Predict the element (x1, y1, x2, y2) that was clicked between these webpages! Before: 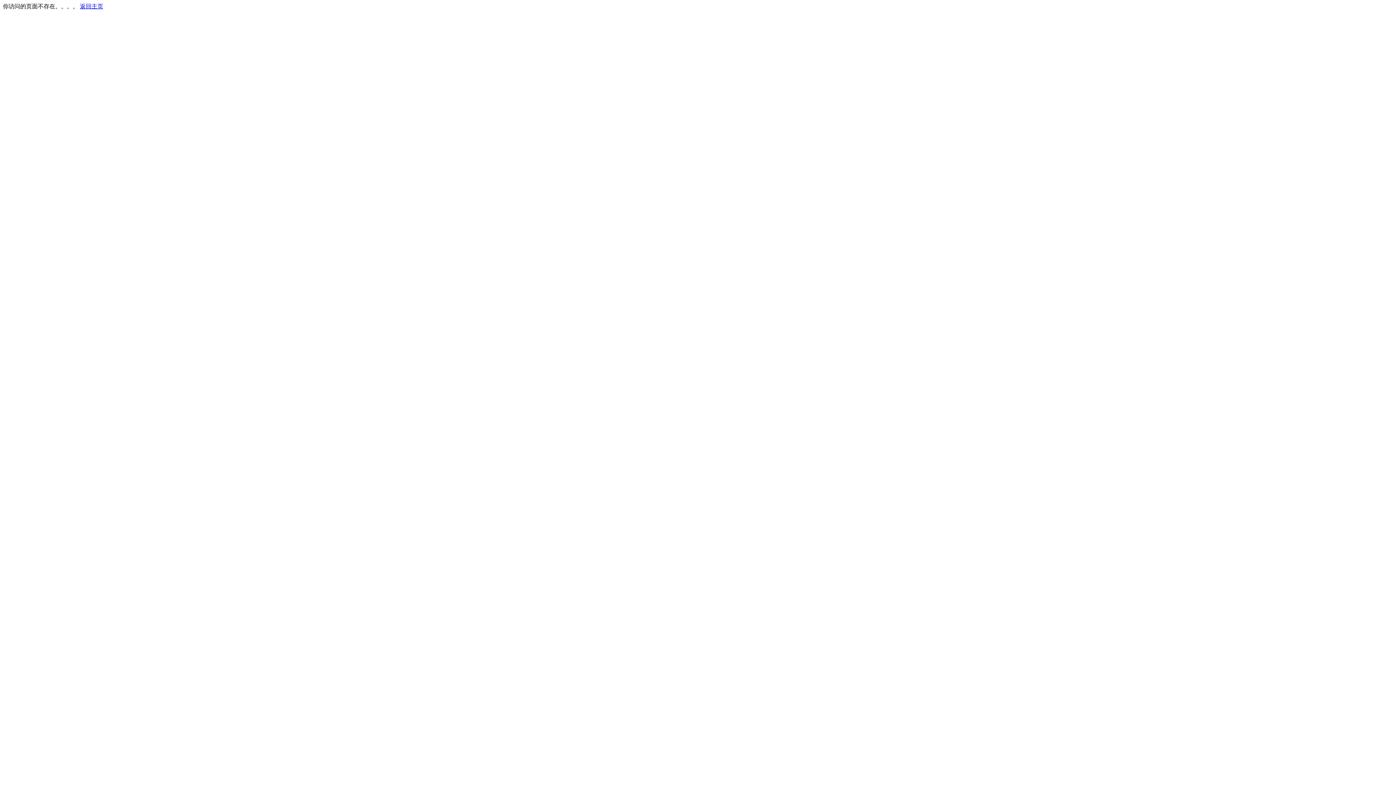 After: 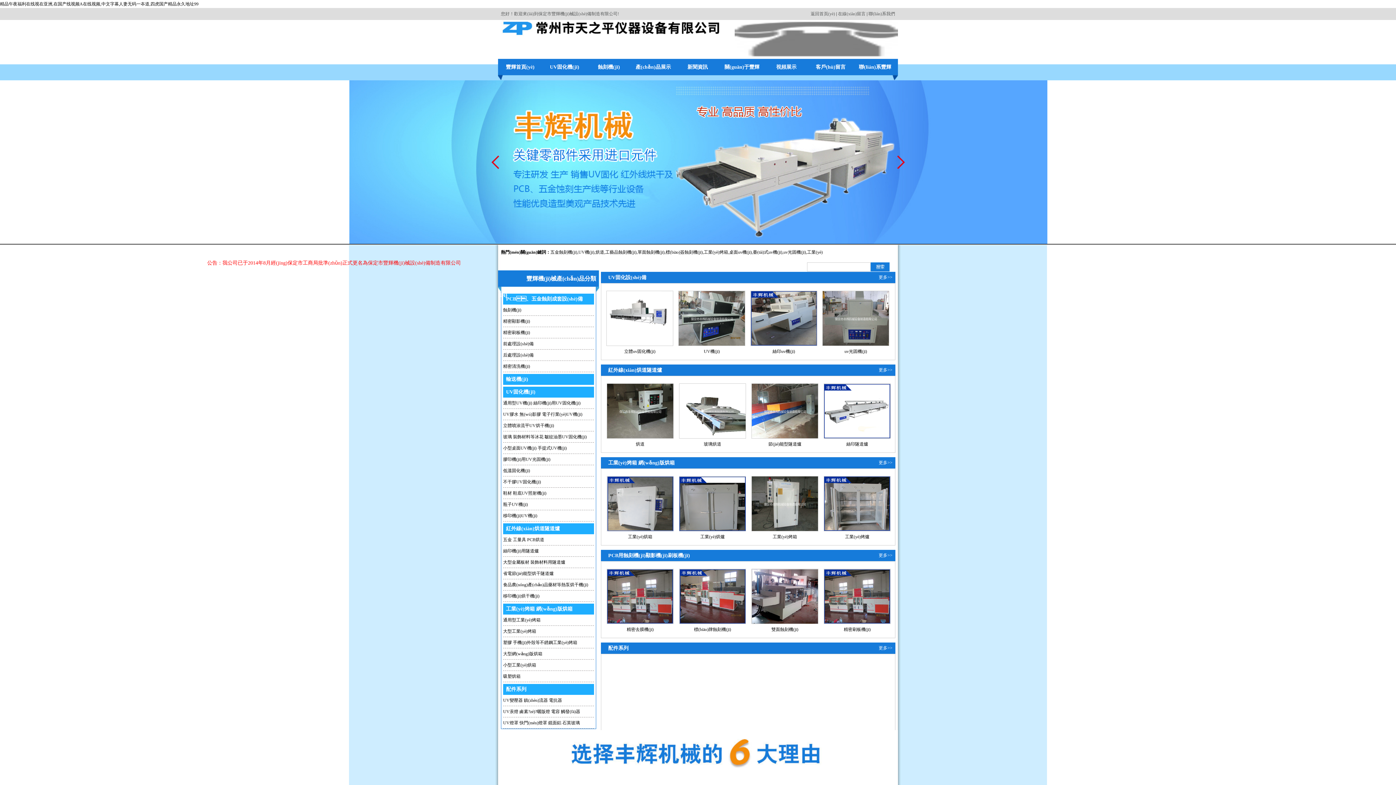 Action: label: 返回主页 bbox: (80, 3, 103, 9)